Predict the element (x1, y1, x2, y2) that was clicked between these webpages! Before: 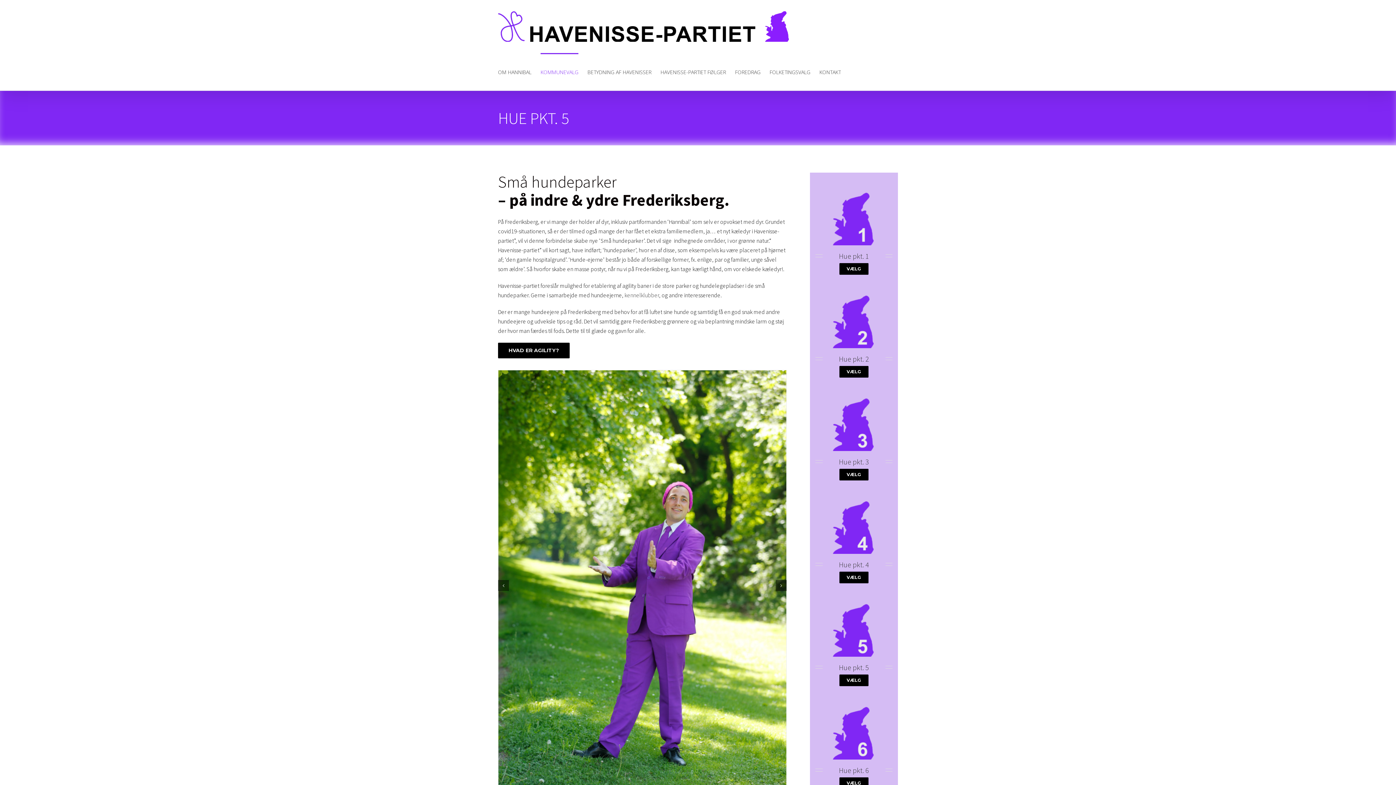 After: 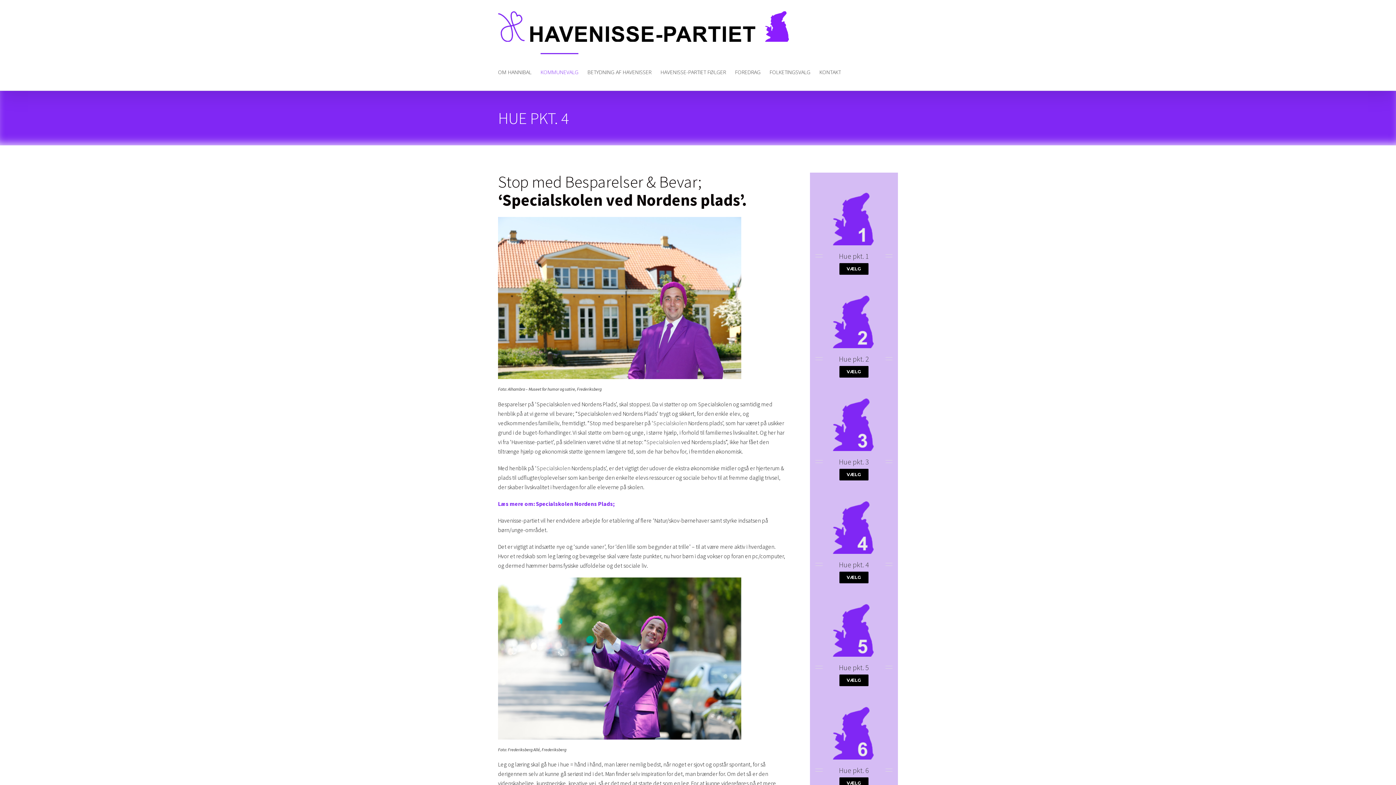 Action: bbox: (839, 572, 868, 583) label: VÆLG